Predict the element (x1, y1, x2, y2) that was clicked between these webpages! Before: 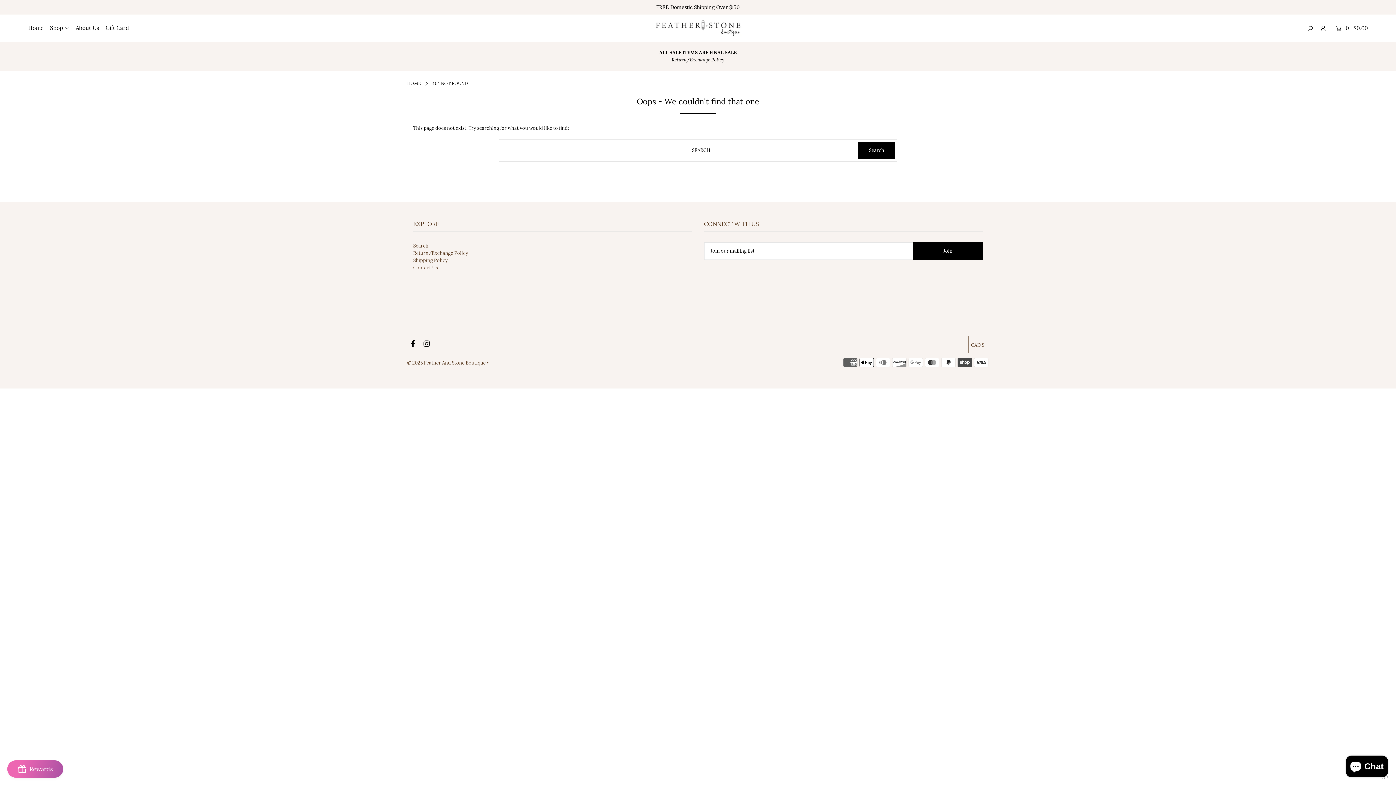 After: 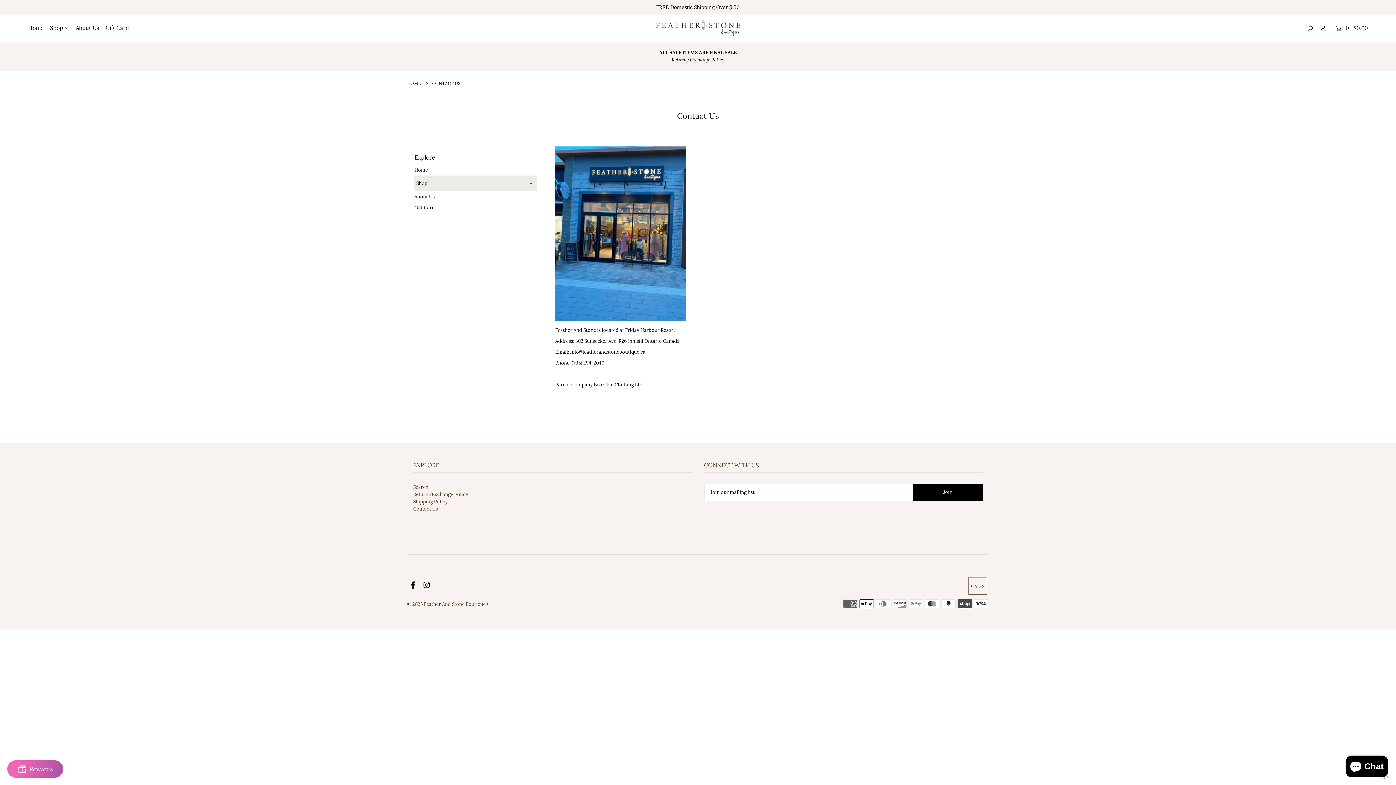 Action: bbox: (413, 264, 438, 270) label: Contact Us